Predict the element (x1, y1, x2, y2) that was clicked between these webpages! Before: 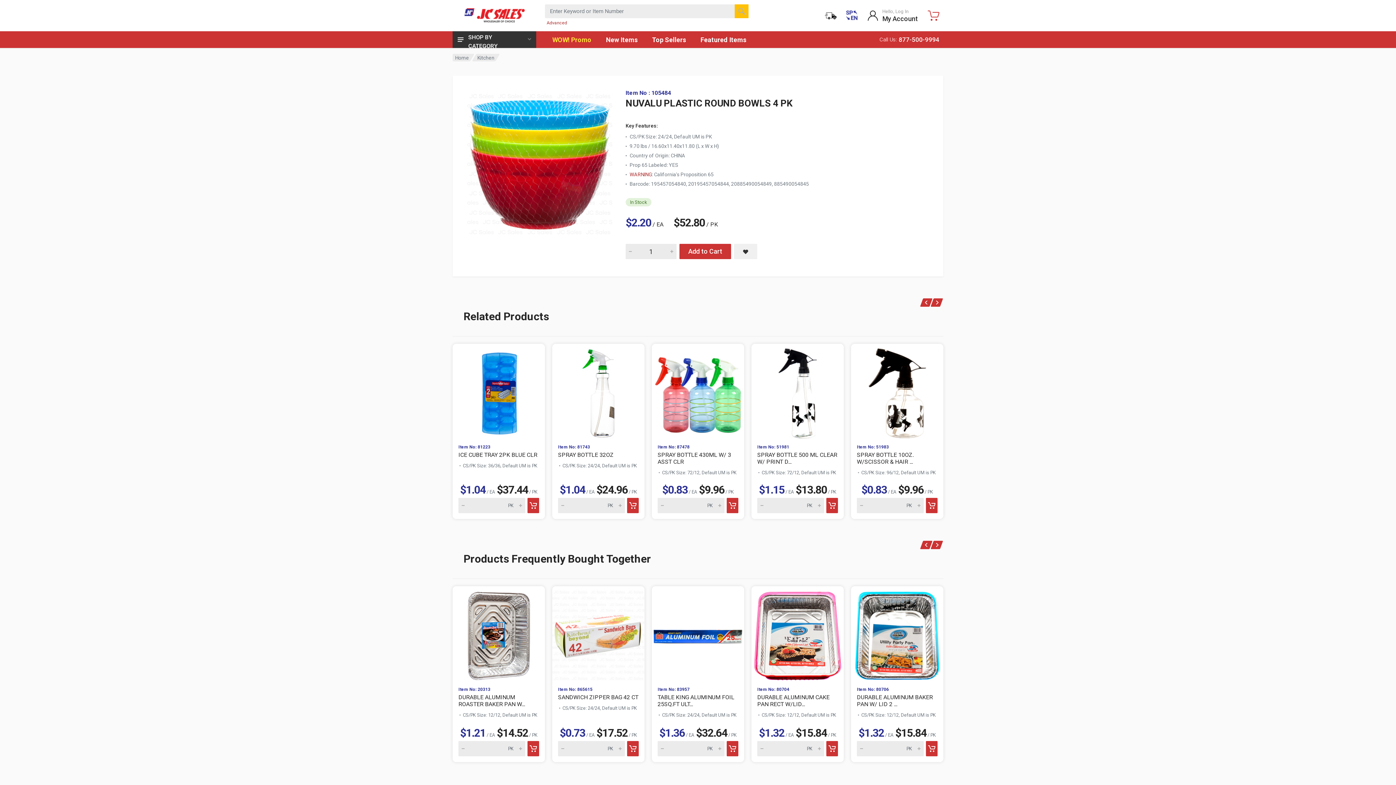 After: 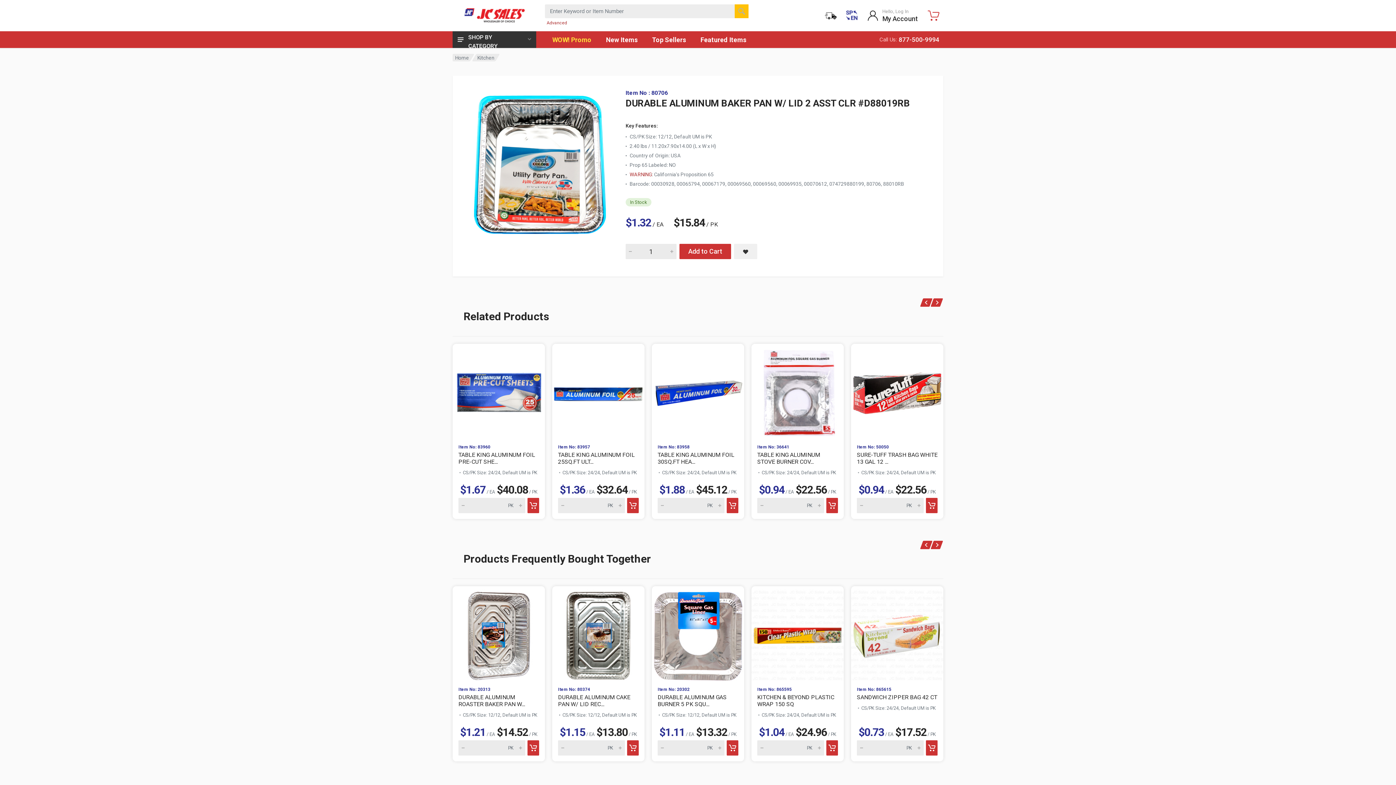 Action: bbox: (857, 694, 933, 708) label: DURABLE ALUMINUM BAKER PAN W/ LID 2 ...